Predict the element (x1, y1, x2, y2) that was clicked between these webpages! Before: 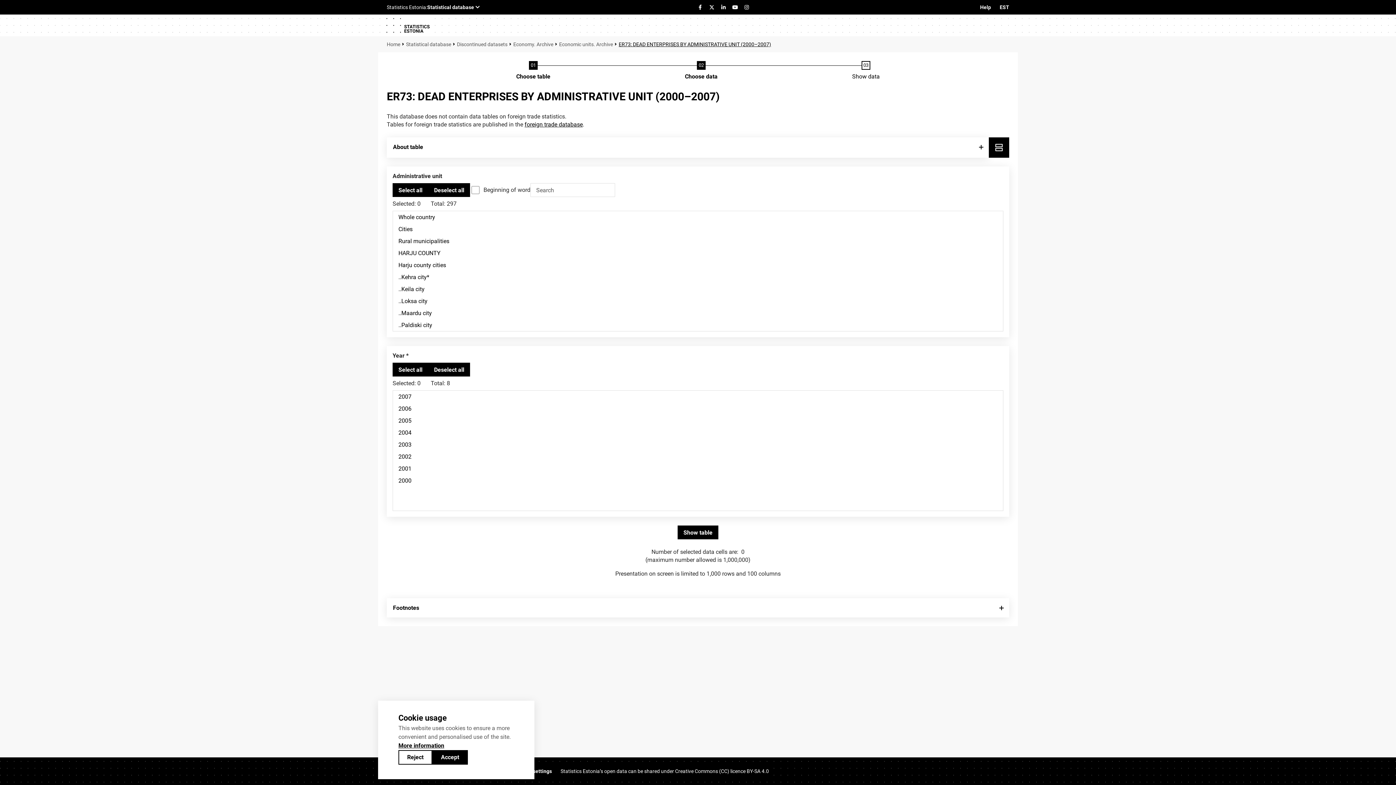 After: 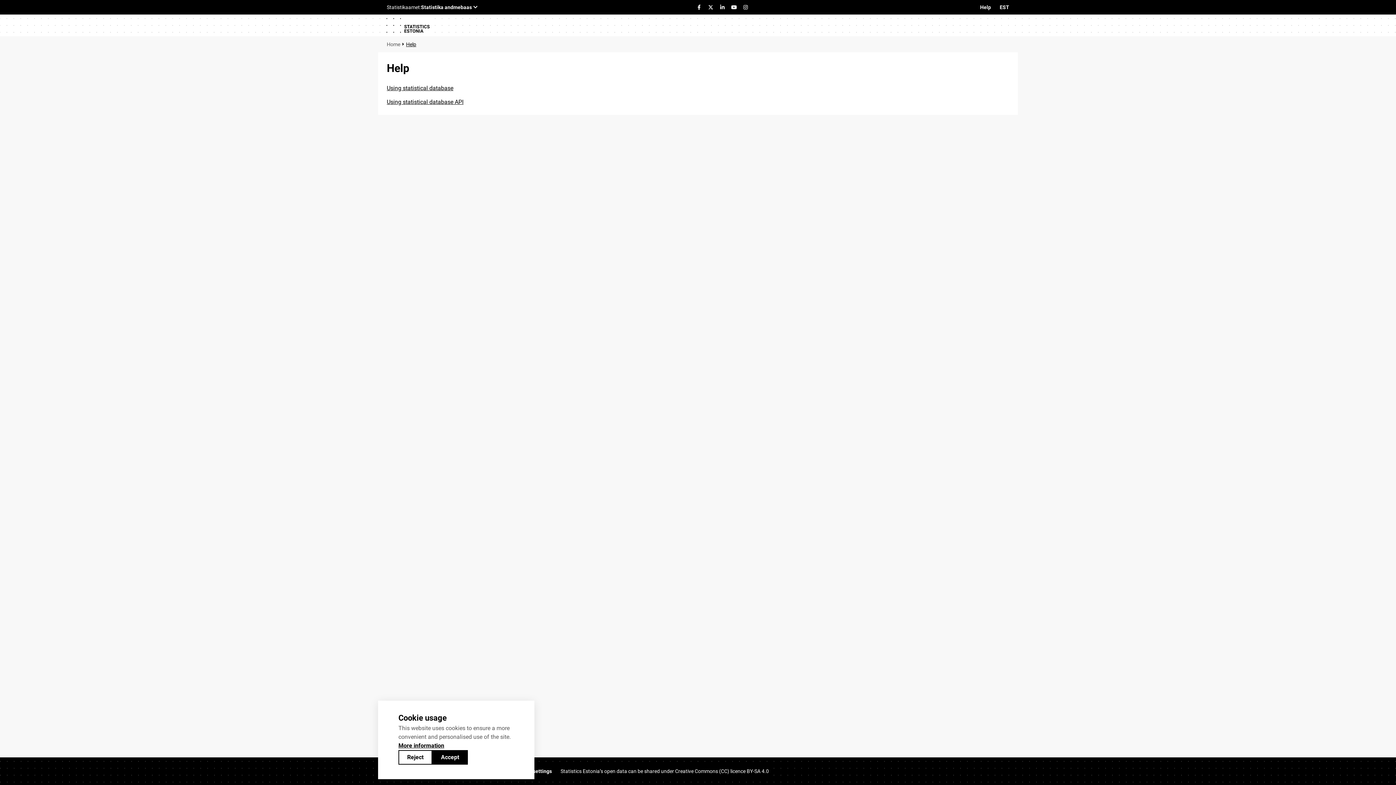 Action: bbox: (980, 4, 991, 10) label: Help